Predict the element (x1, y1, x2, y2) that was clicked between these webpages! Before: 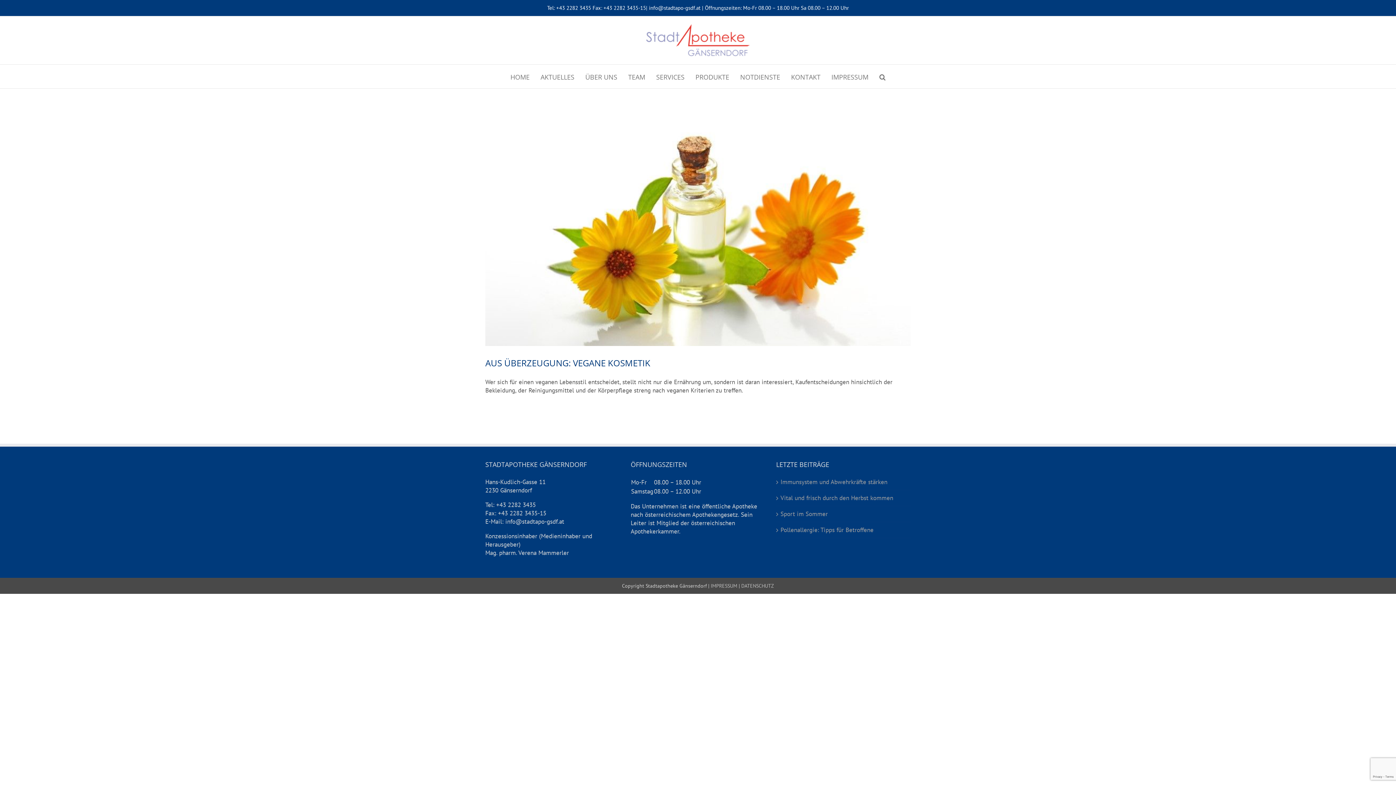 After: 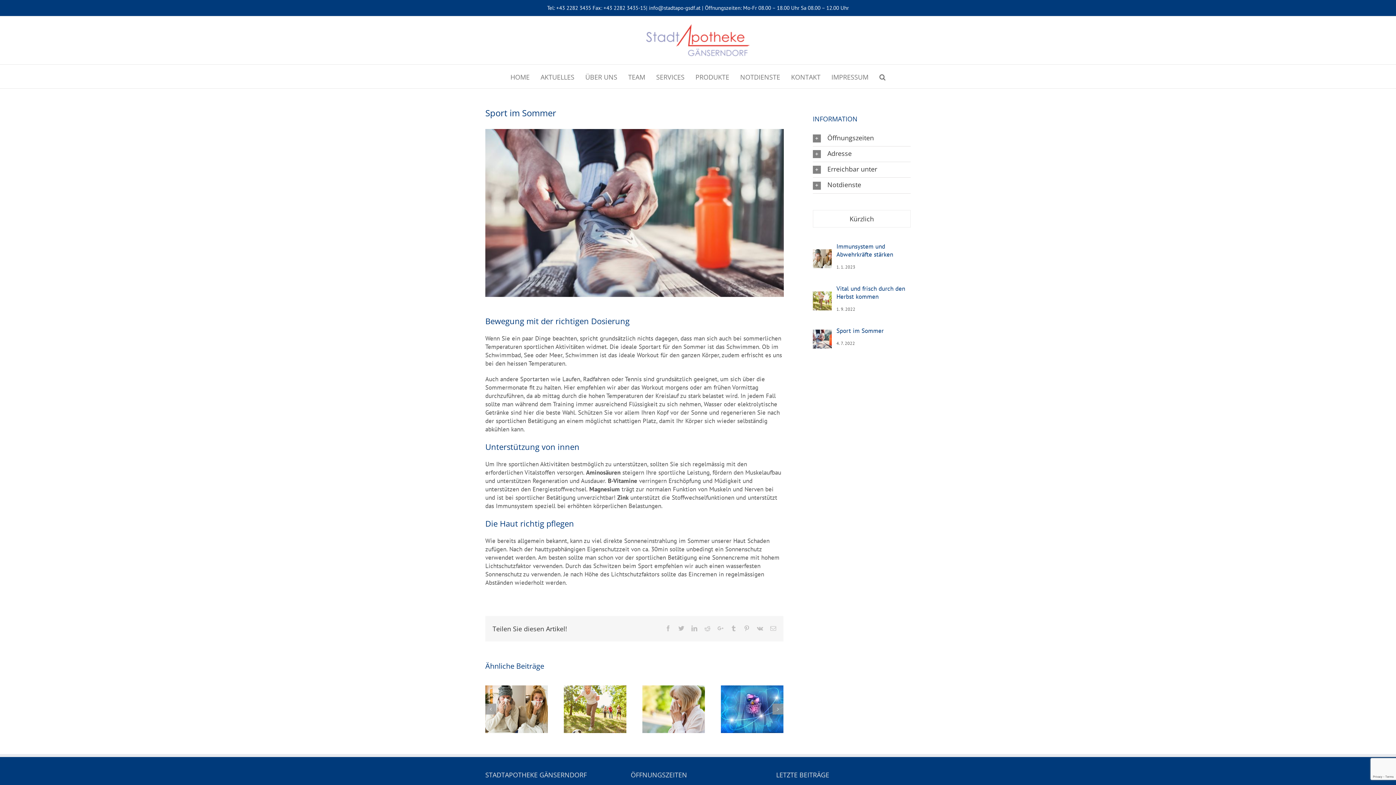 Action: label: Sport im Sommer bbox: (780, 510, 907, 518)